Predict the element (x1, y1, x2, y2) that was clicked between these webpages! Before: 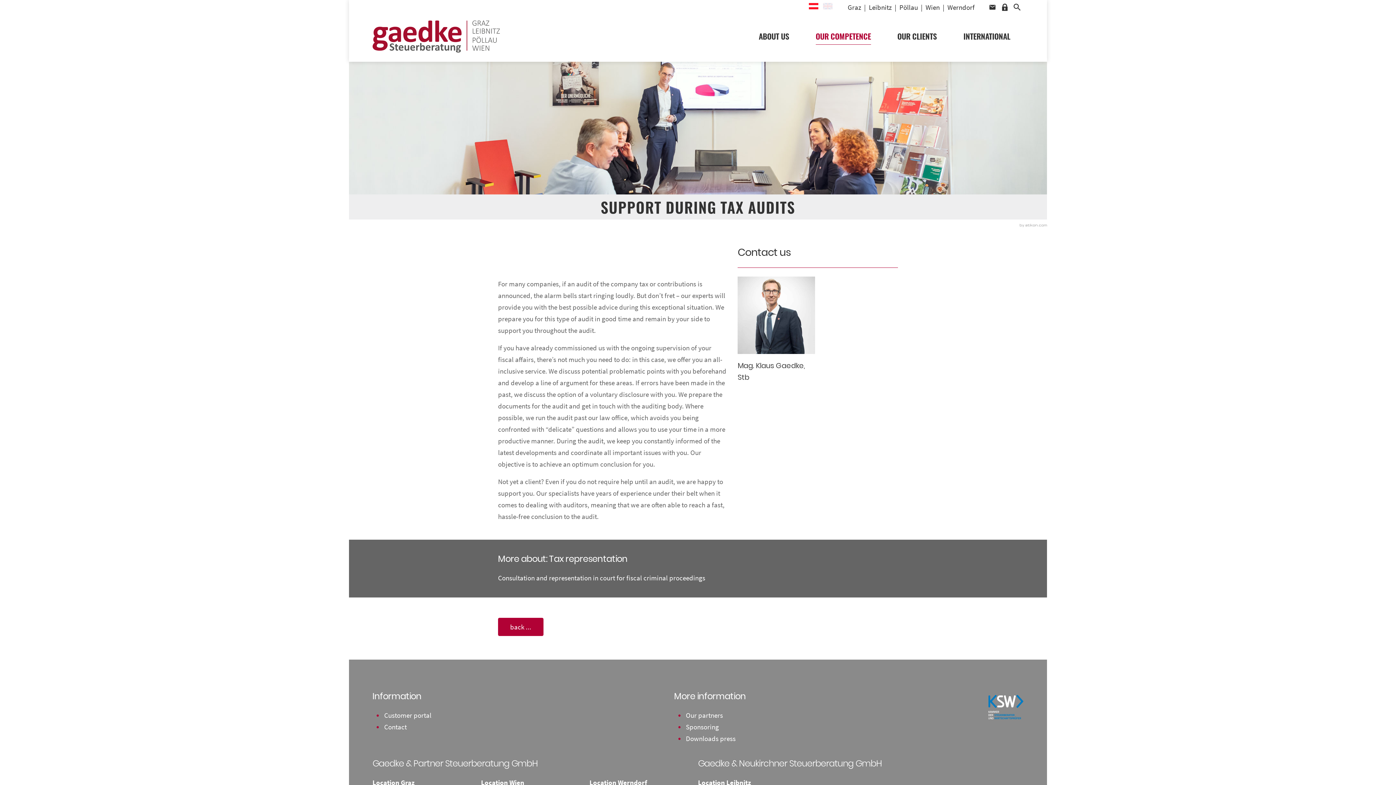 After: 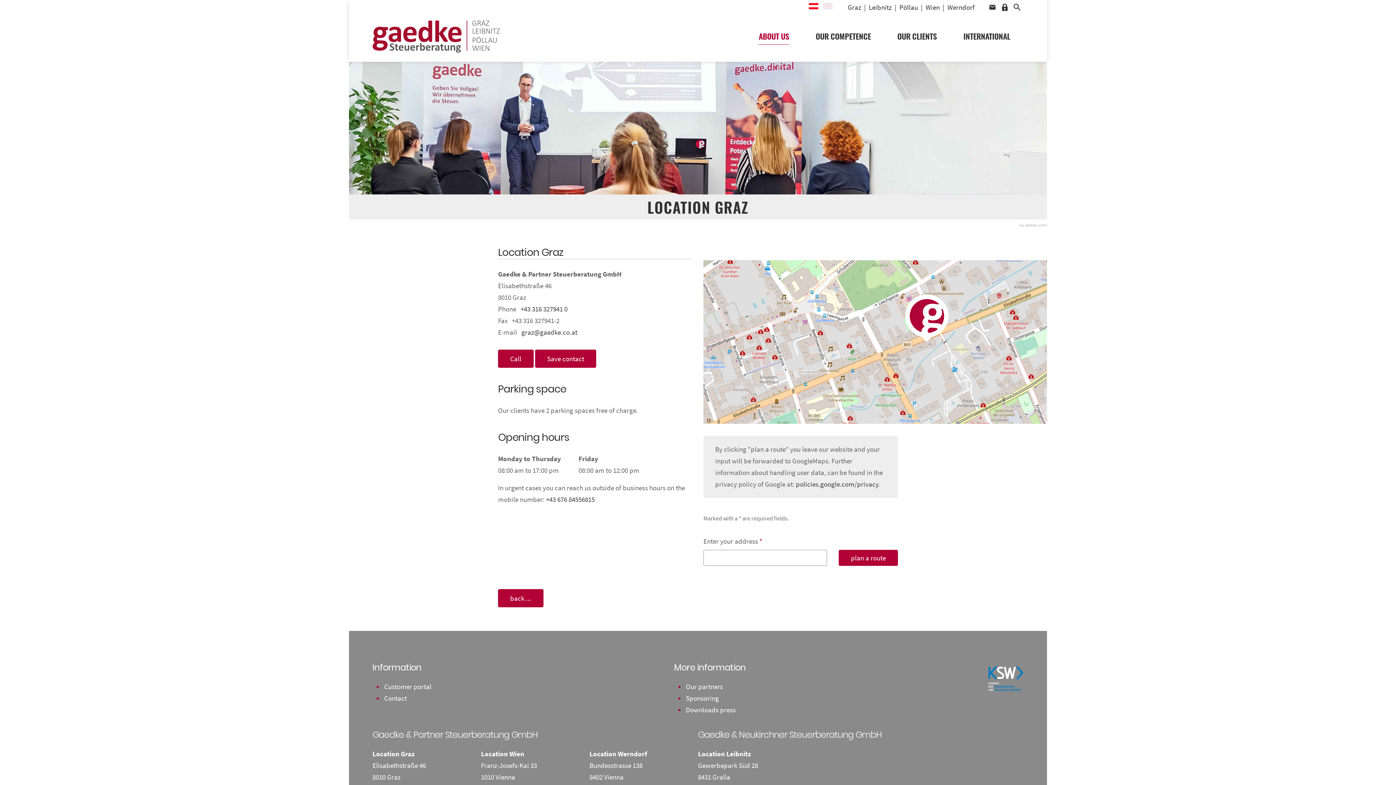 Action: bbox: (847, 2, 862, 11) label: Graz 